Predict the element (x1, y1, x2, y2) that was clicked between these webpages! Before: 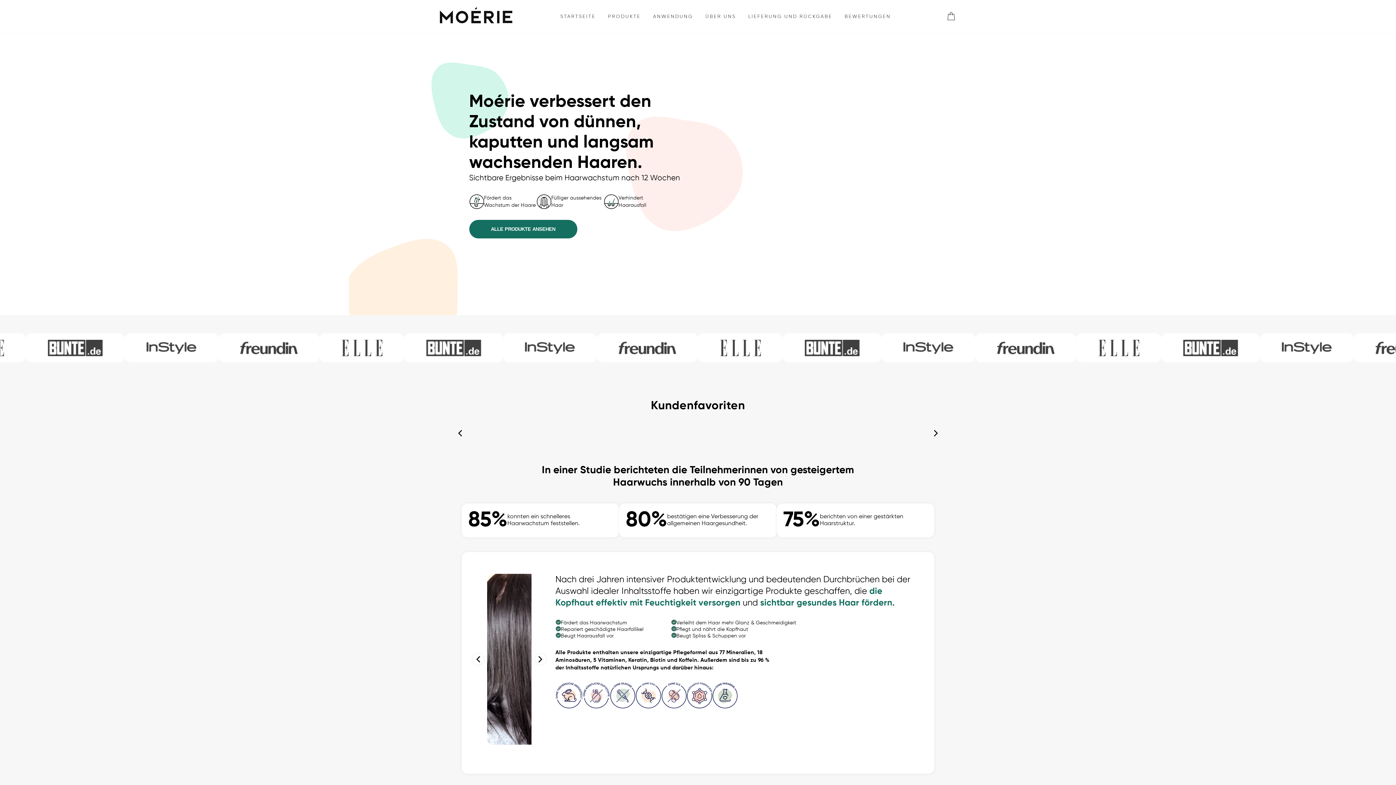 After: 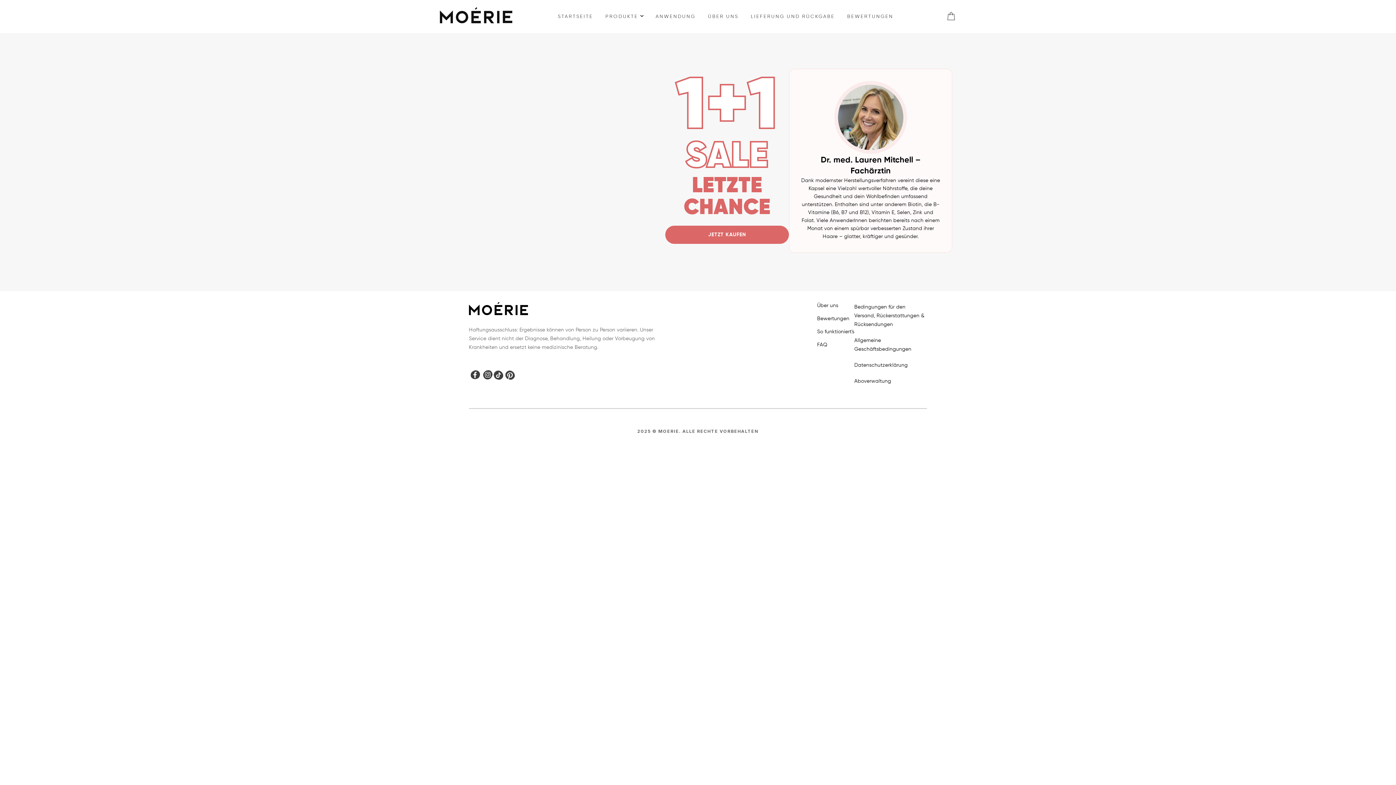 Action: bbox: (469, 220, 577, 238) label: ALLE PRODUKTE ANSEHEN